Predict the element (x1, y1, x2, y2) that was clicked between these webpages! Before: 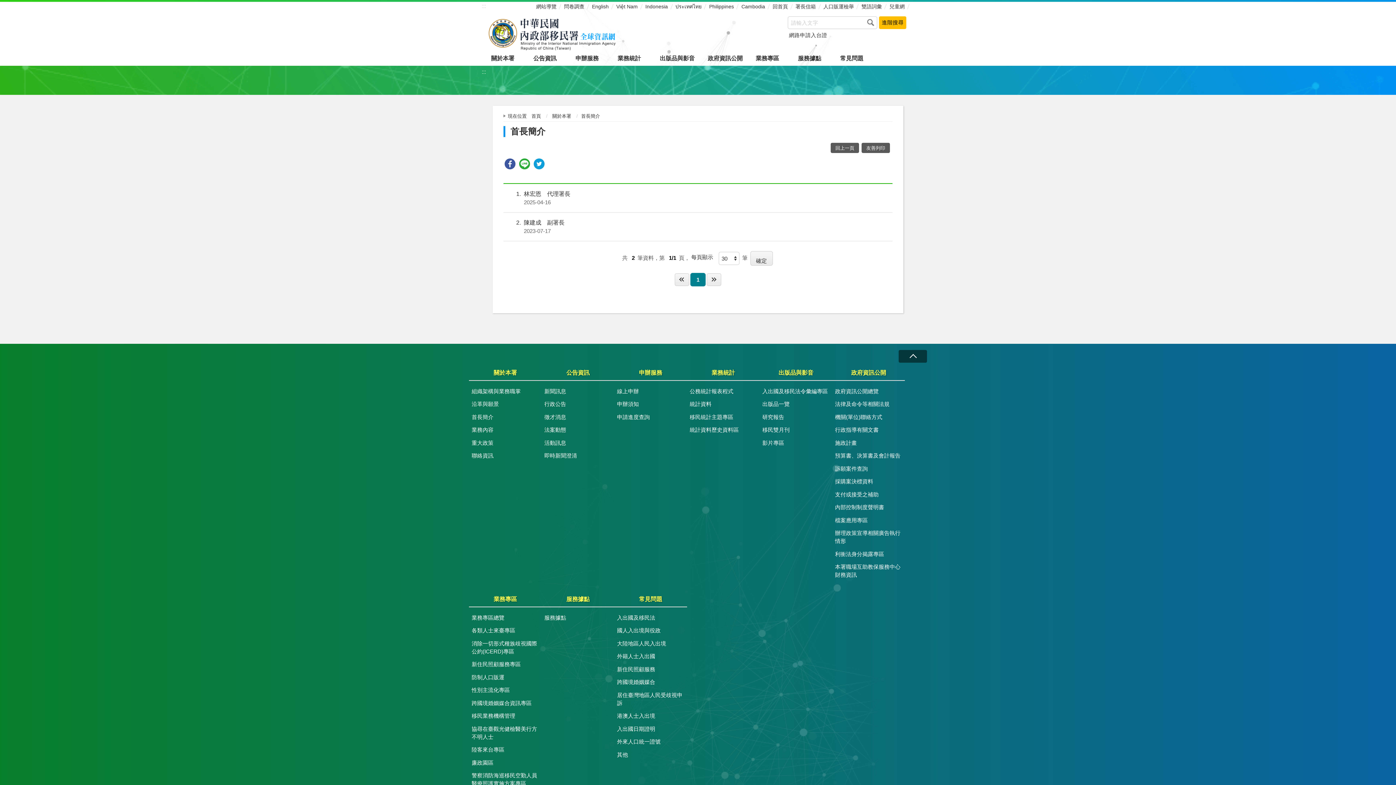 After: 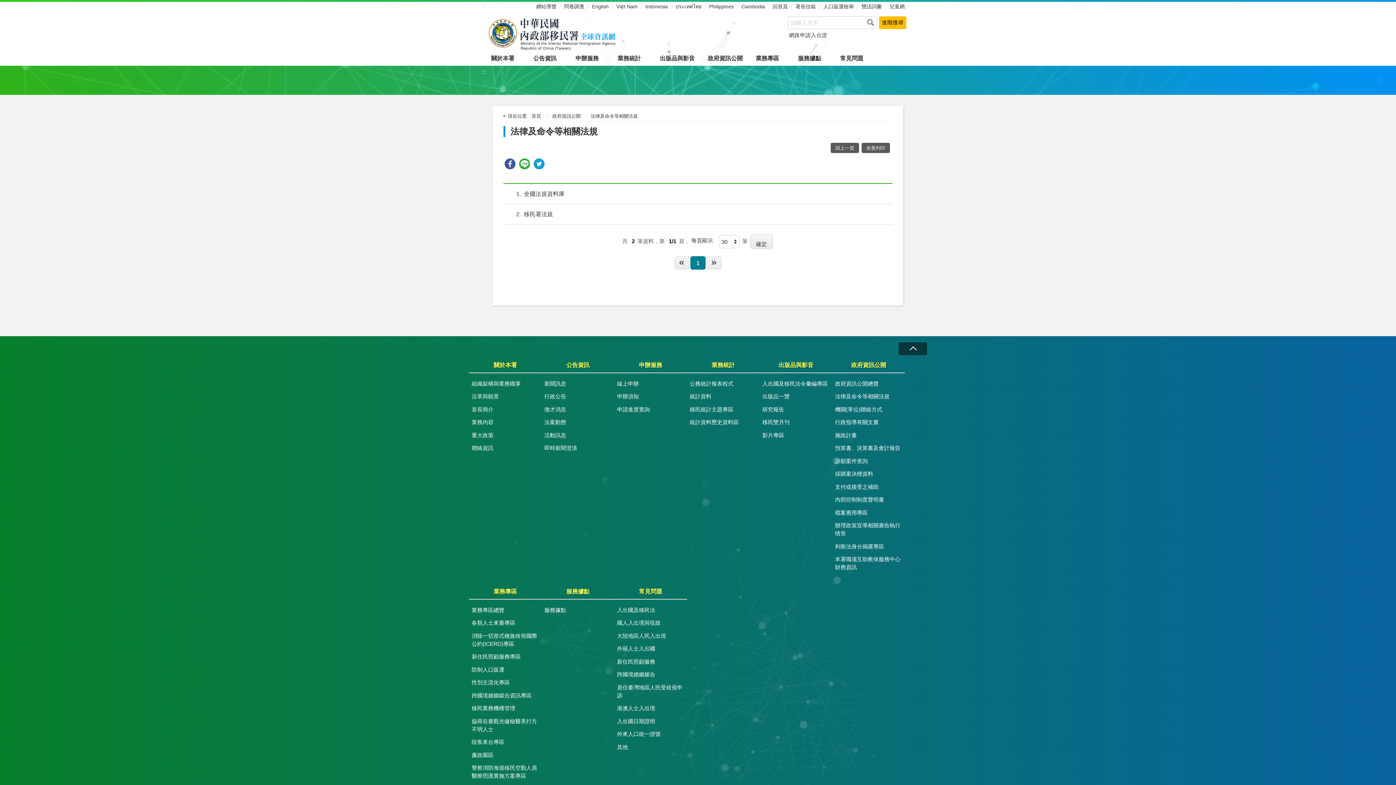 Action: label: 法律及命令等相關法規 bbox: (832, 397, 905, 410)